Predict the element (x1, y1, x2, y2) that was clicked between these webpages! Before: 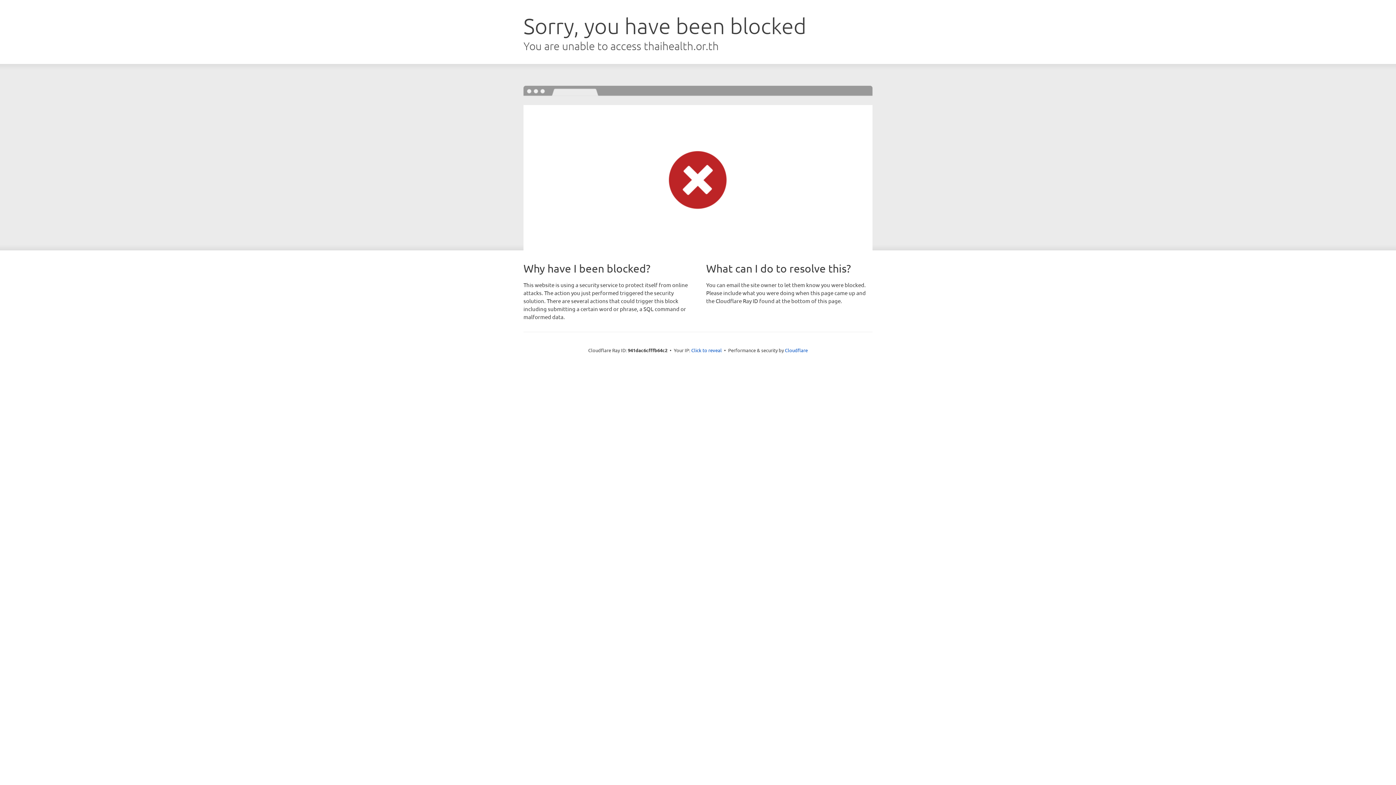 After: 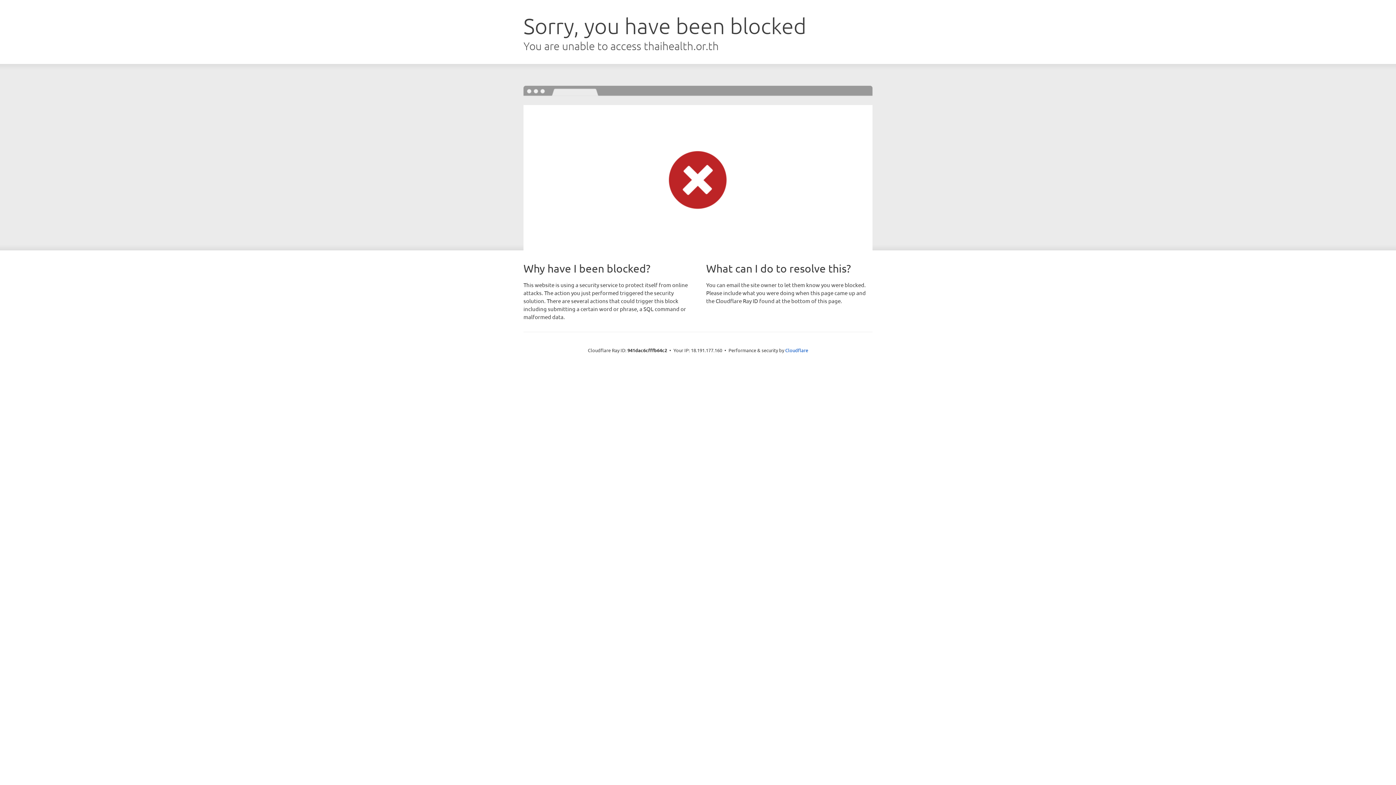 Action: label: Click to reveal bbox: (691, 346, 722, 353)